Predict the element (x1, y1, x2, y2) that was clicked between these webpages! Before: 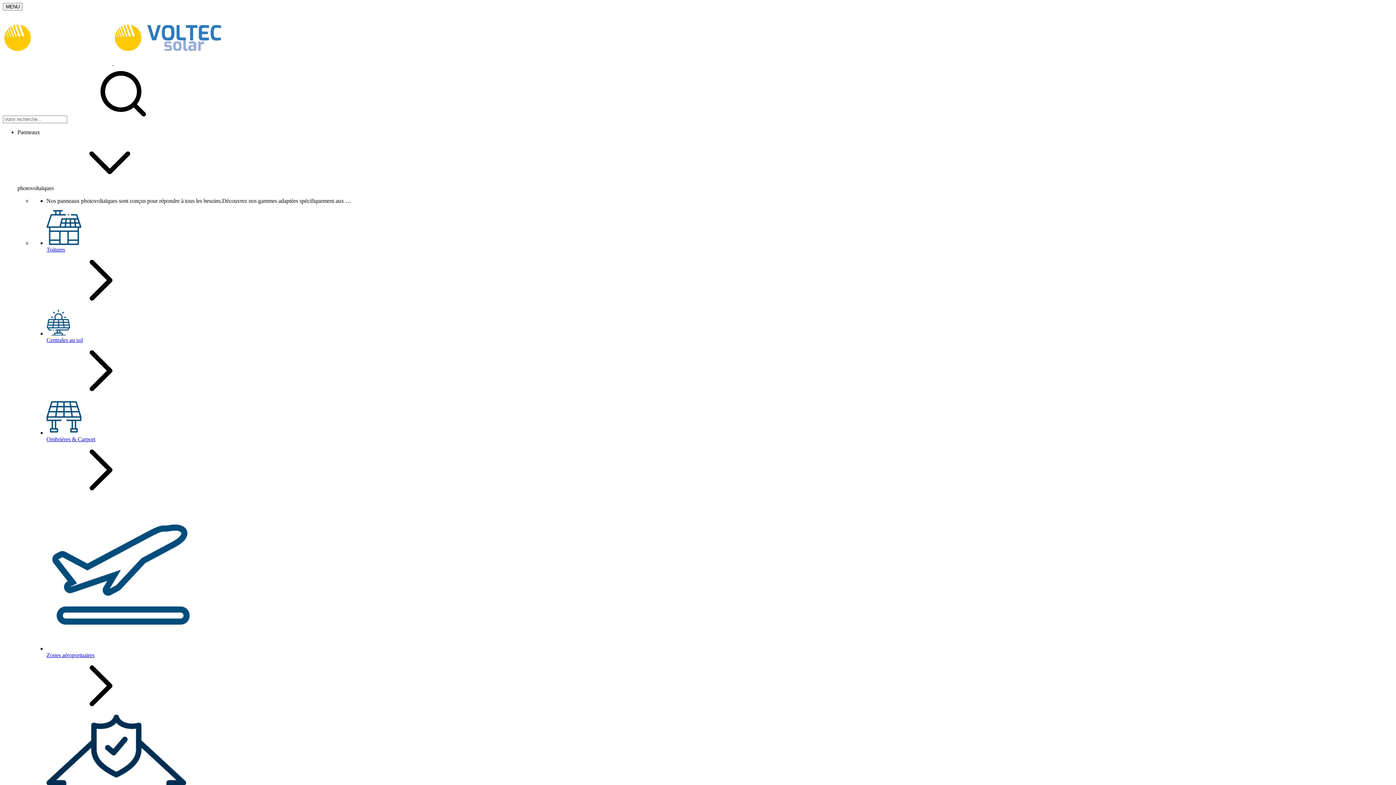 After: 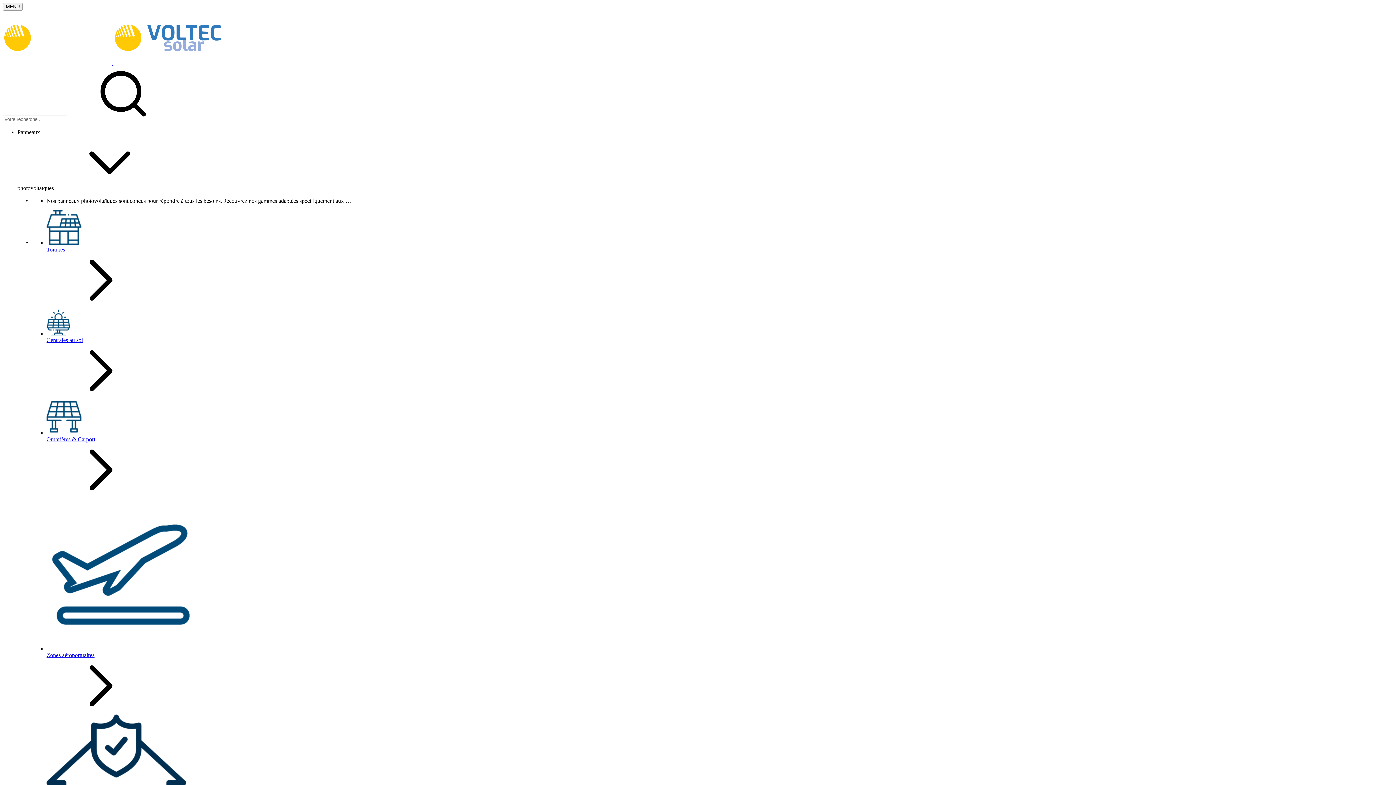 Action: bbox: (17, 129, 164, 191) label: Panneaux
photovoltaïques 